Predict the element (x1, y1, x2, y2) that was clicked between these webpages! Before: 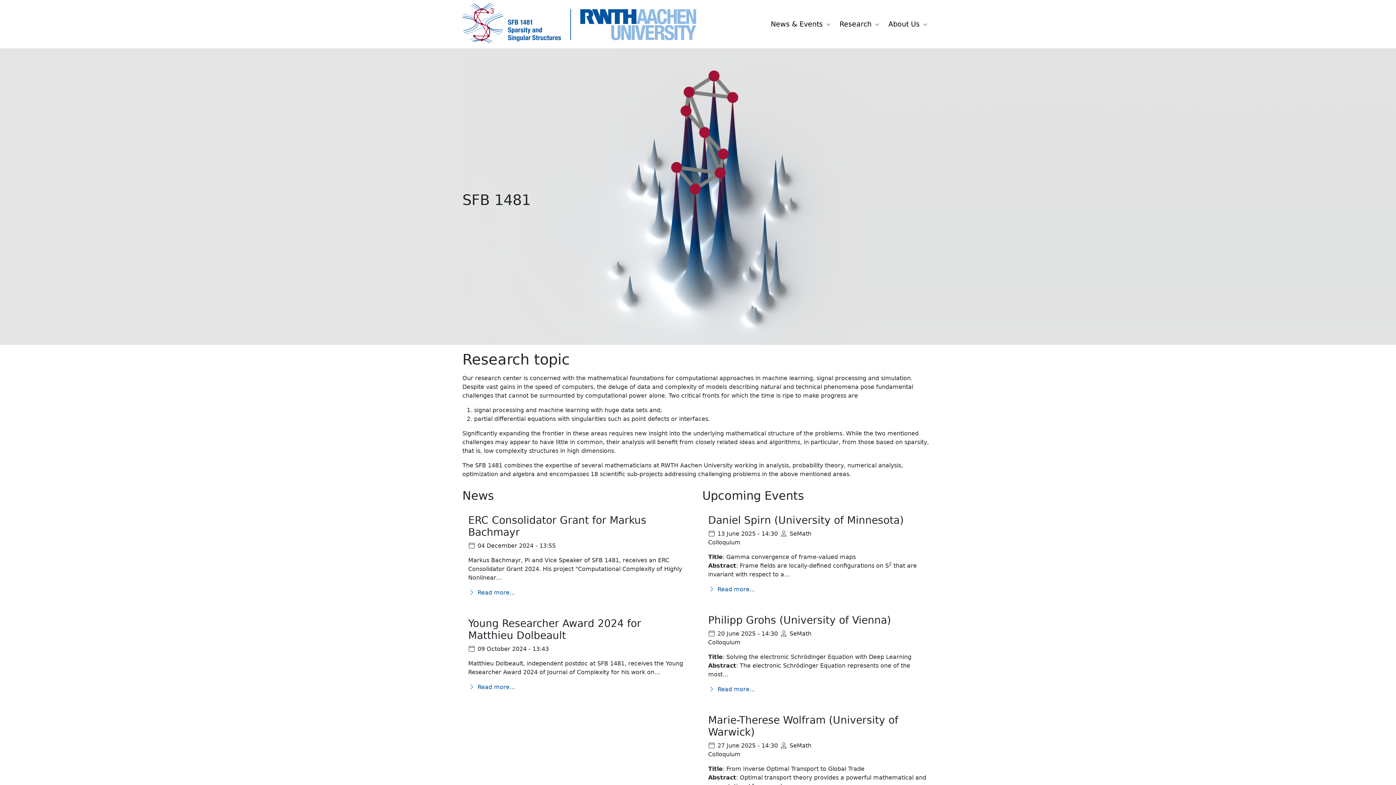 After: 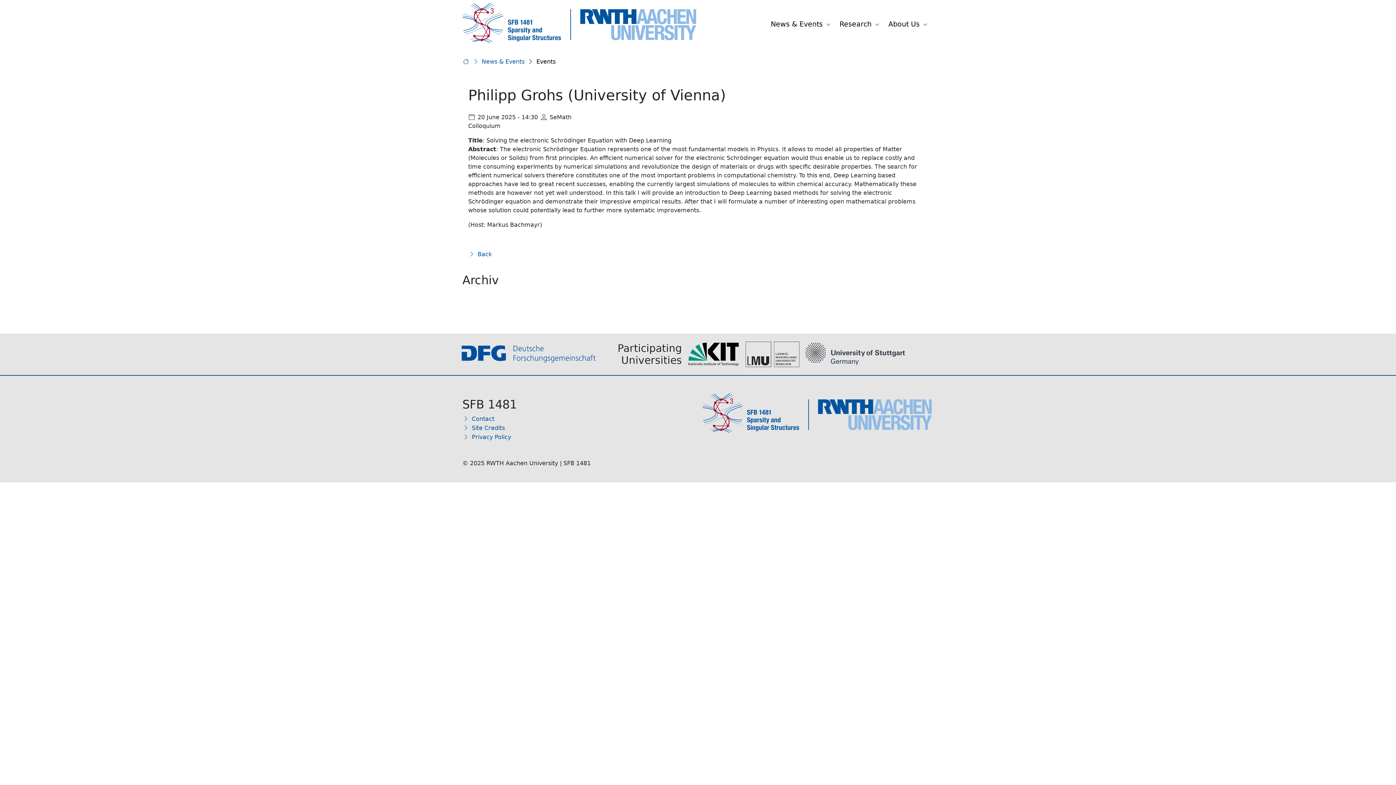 Action: label: Philipp Grohs (University of Vienna) bbox: (708, 614, 891, 626)